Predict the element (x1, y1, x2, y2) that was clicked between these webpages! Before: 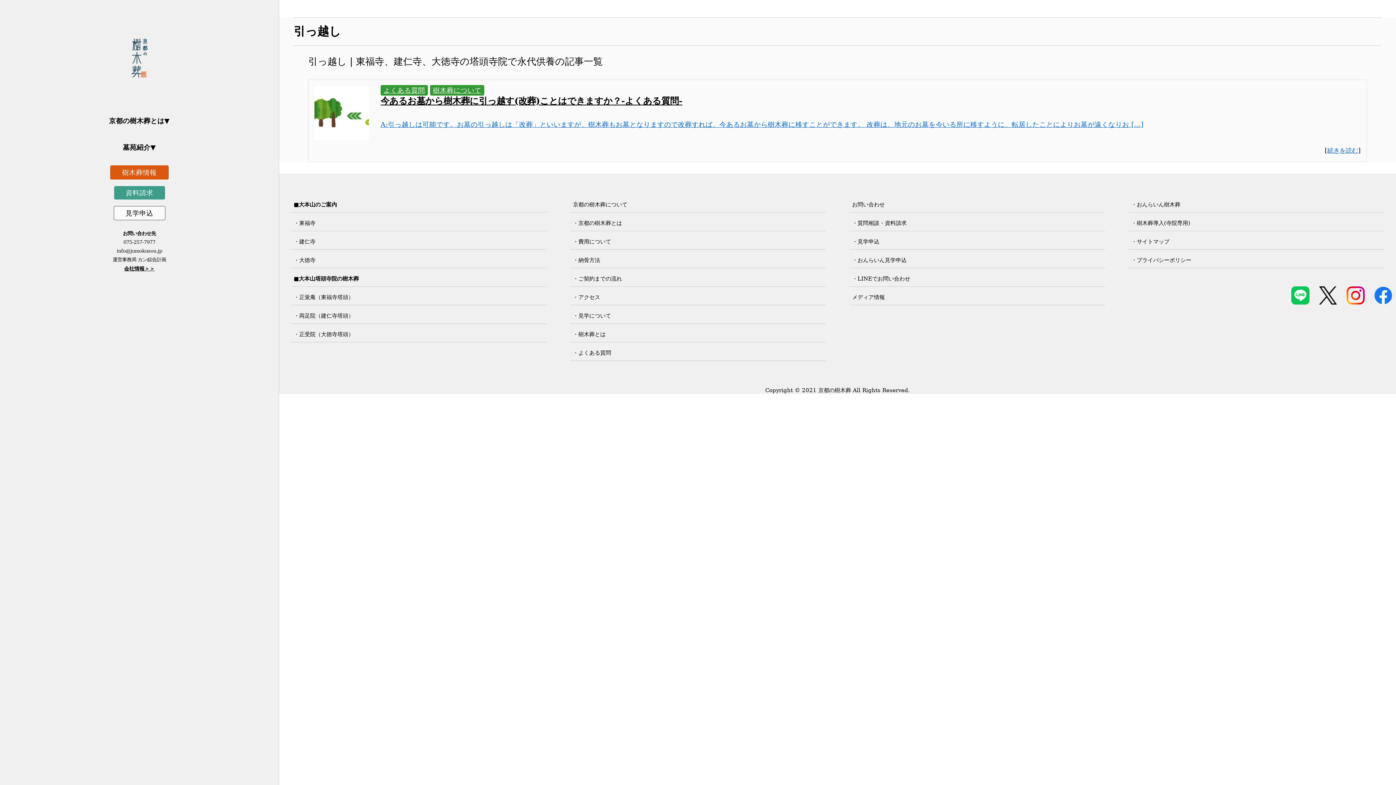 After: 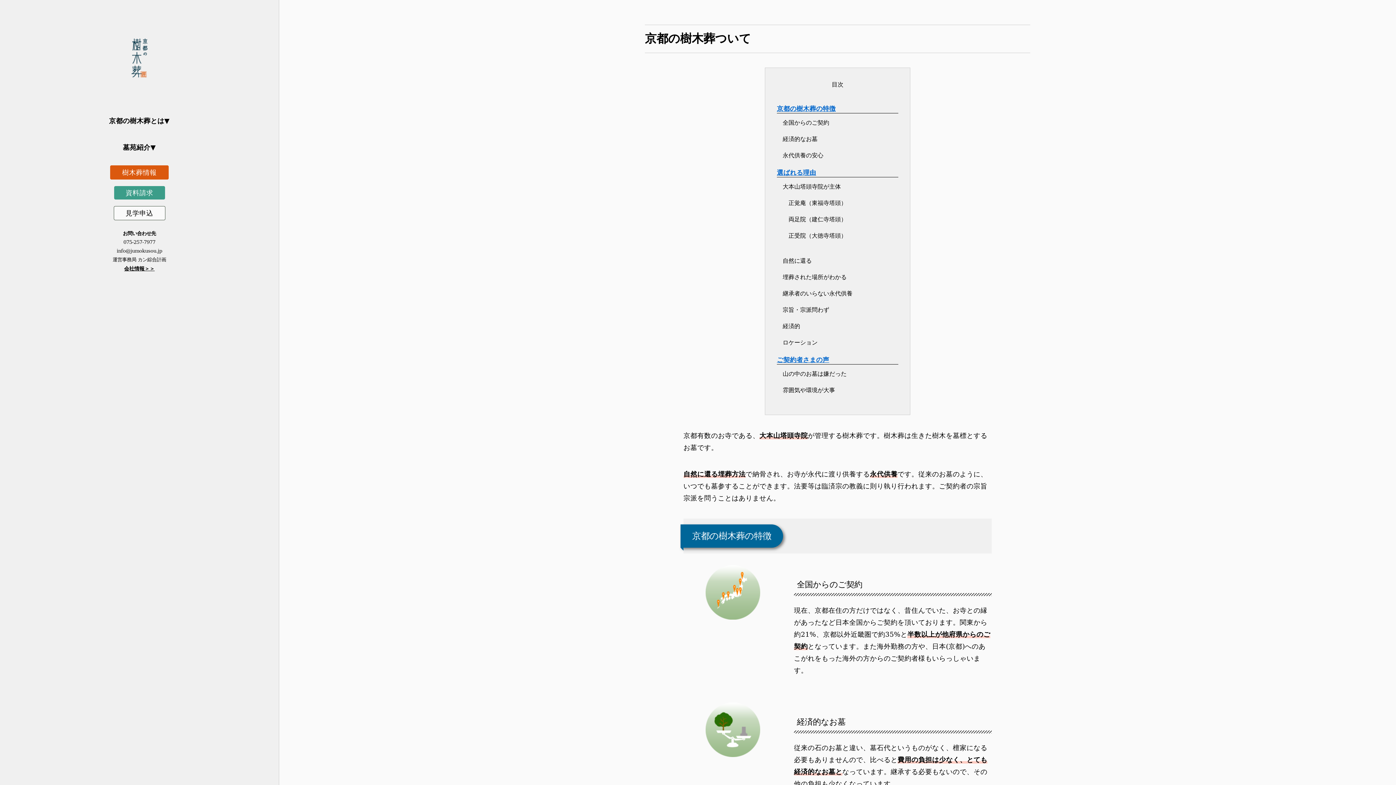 Action: label: ・京都の樹木葬とは bbox: (573, 220, 622, 226)